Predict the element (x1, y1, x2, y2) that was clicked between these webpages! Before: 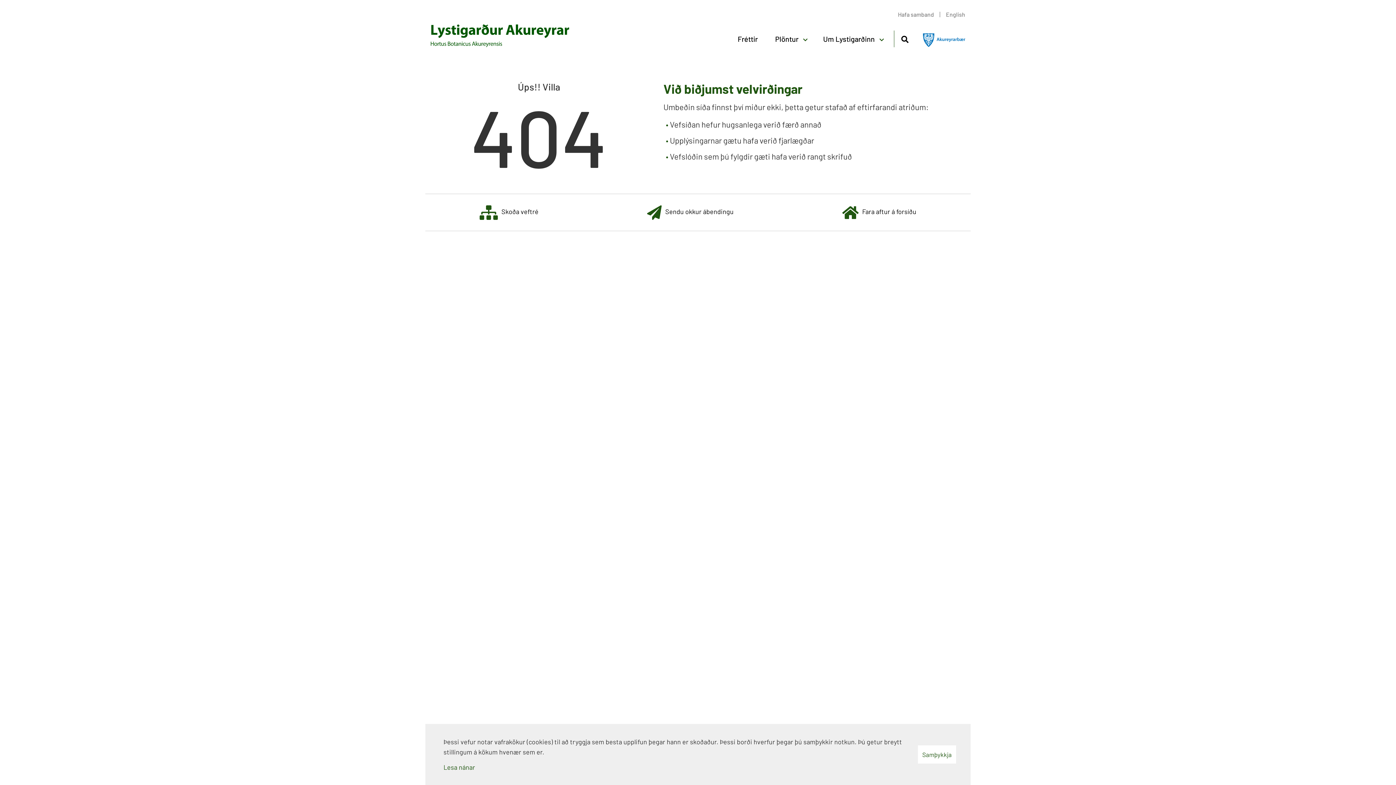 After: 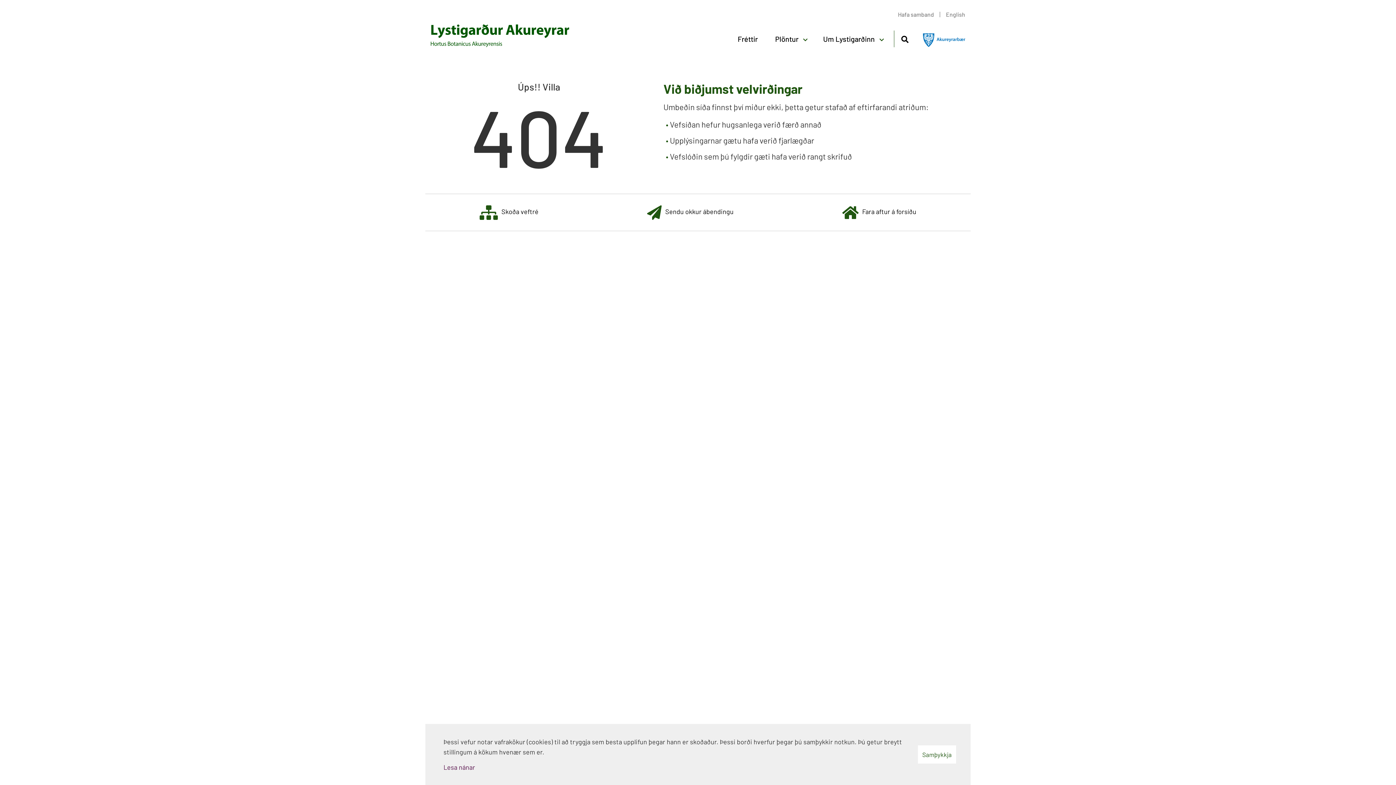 Action: label: Lesa nánar um vafrakökur bbox: (443, 763, 475, 771)